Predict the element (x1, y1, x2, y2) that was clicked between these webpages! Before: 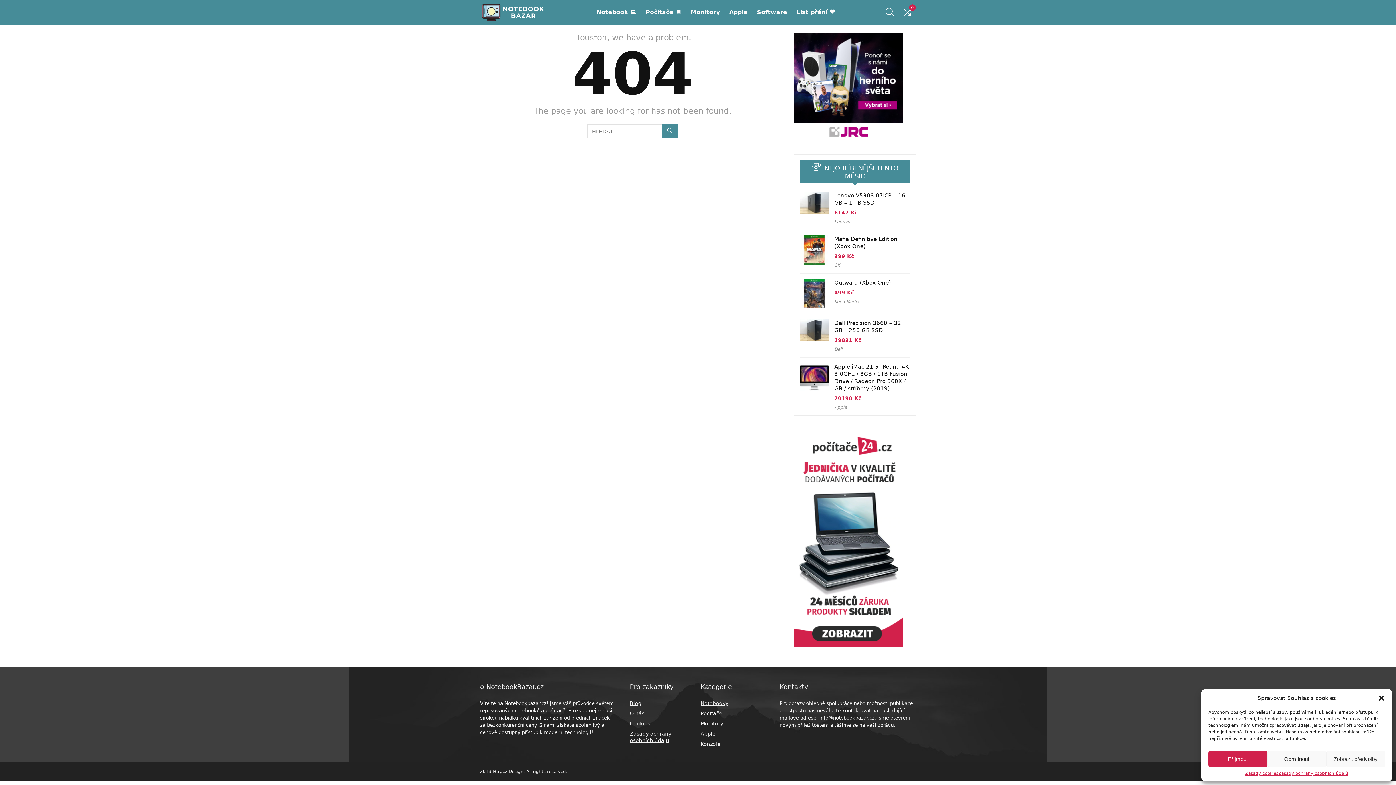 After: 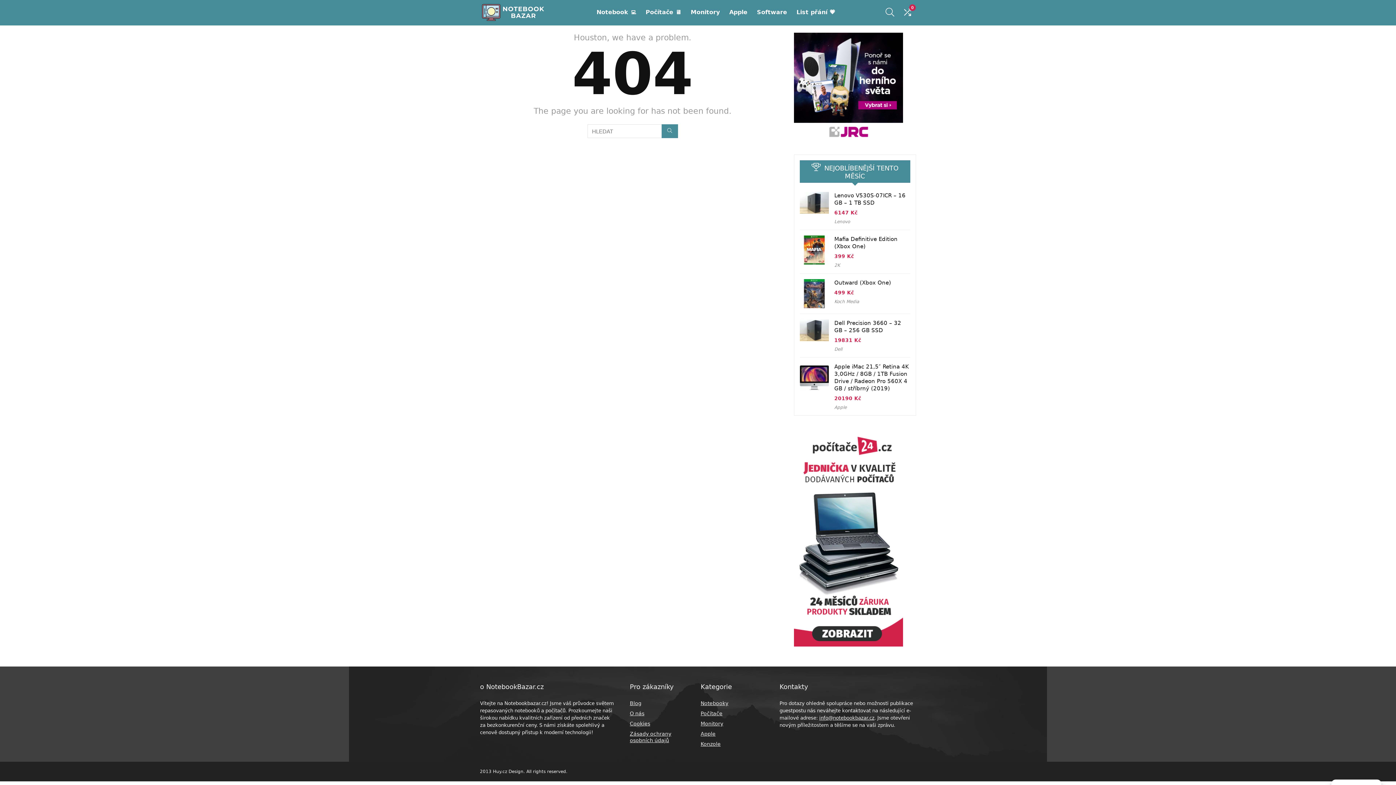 Action: bbox: (1267, 751, 1326, 767) label: Odmítnout